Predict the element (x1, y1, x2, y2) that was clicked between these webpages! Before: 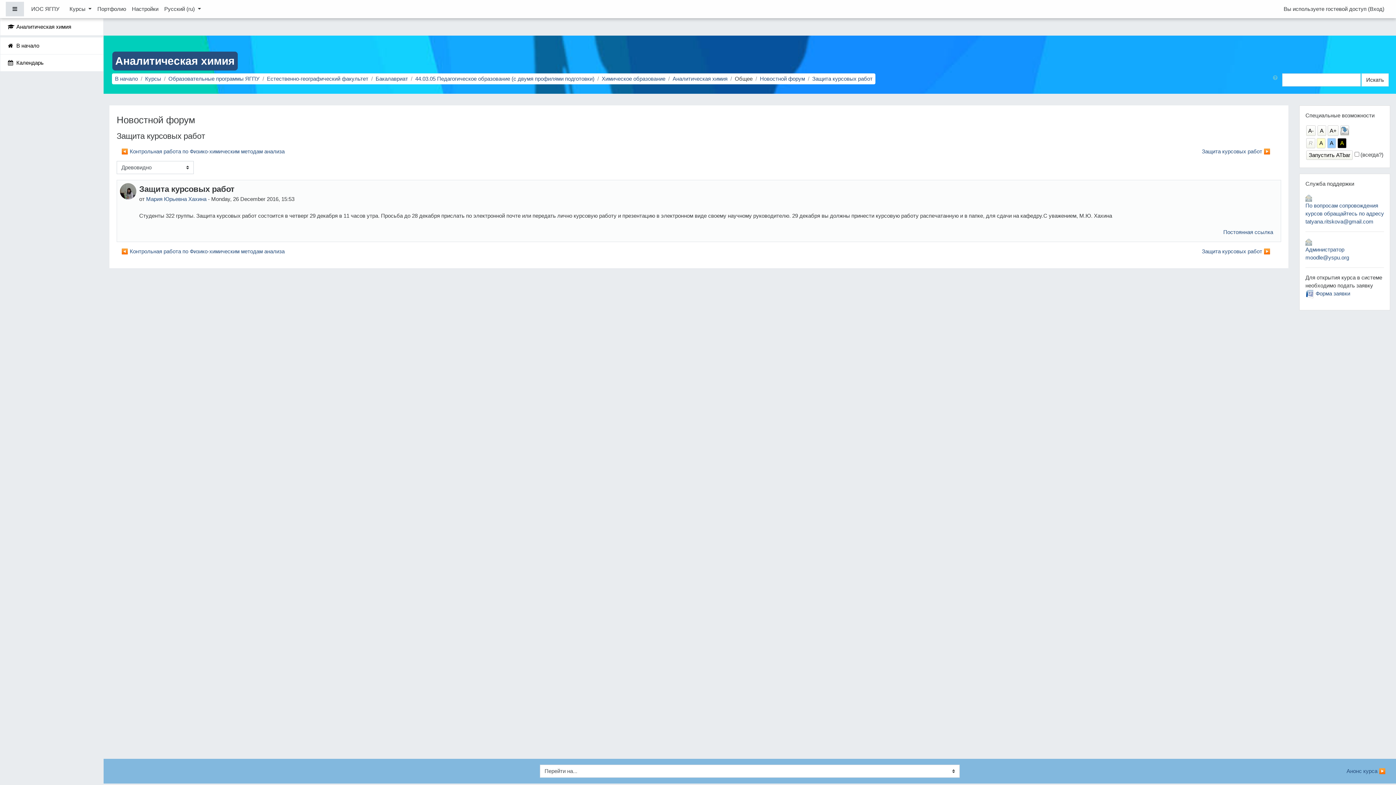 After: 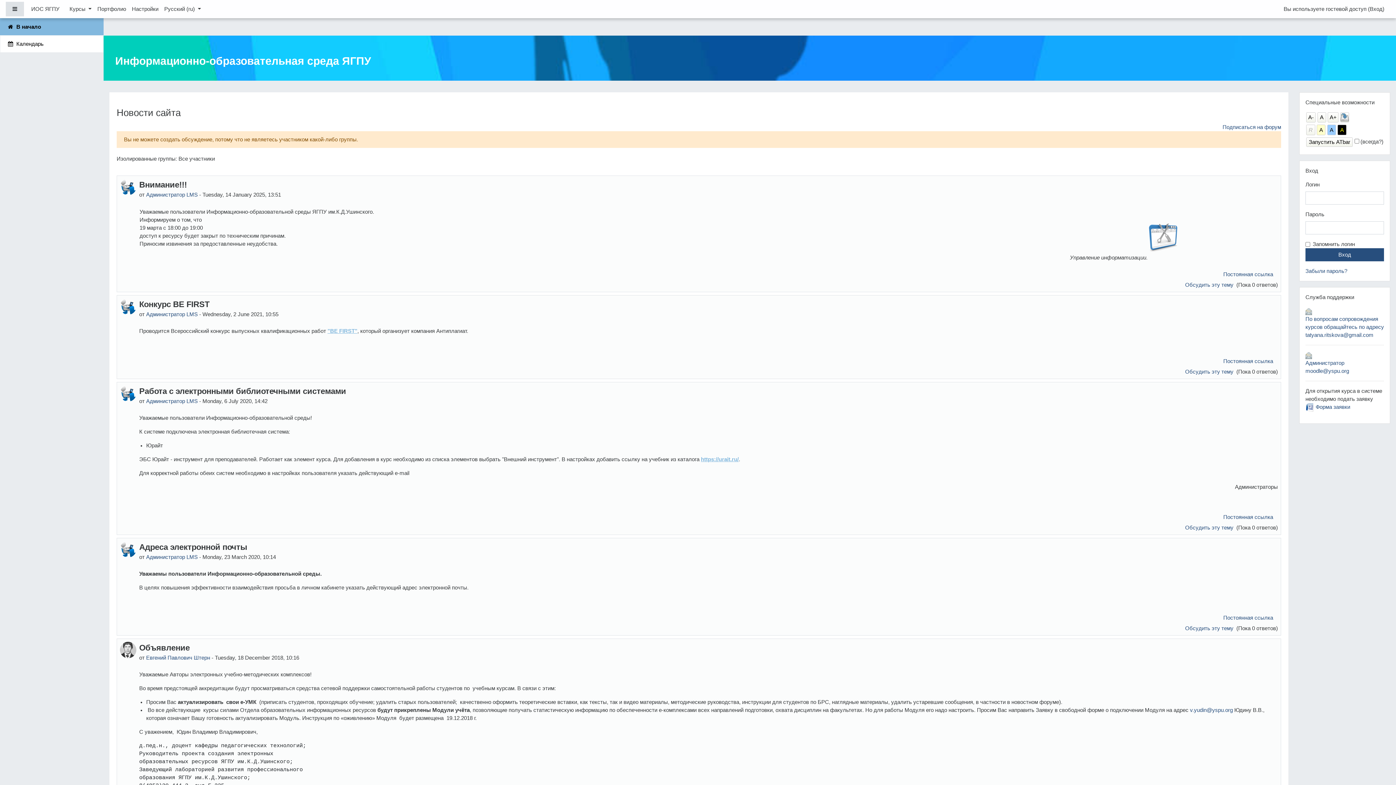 Action: bbox: (114, 74, 137, 82) label: В начало